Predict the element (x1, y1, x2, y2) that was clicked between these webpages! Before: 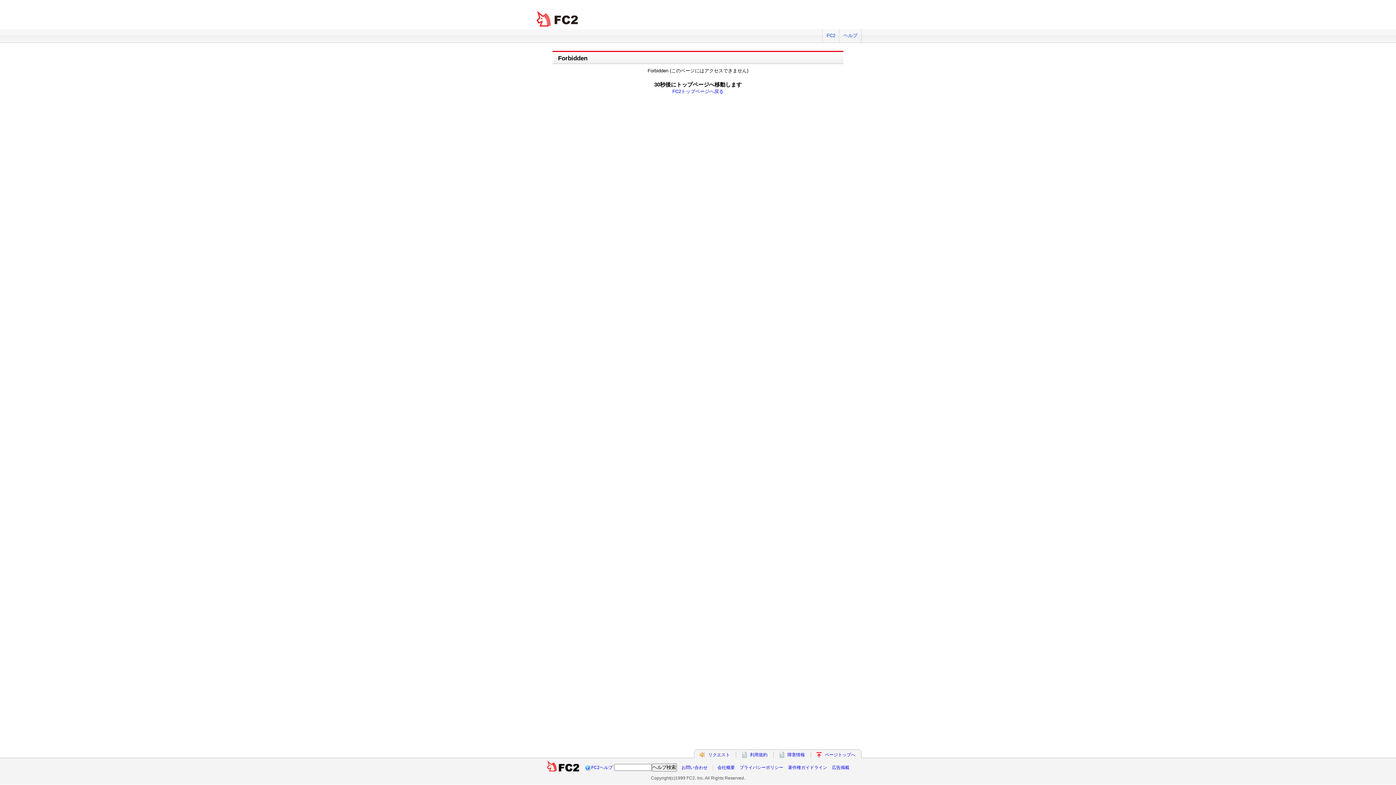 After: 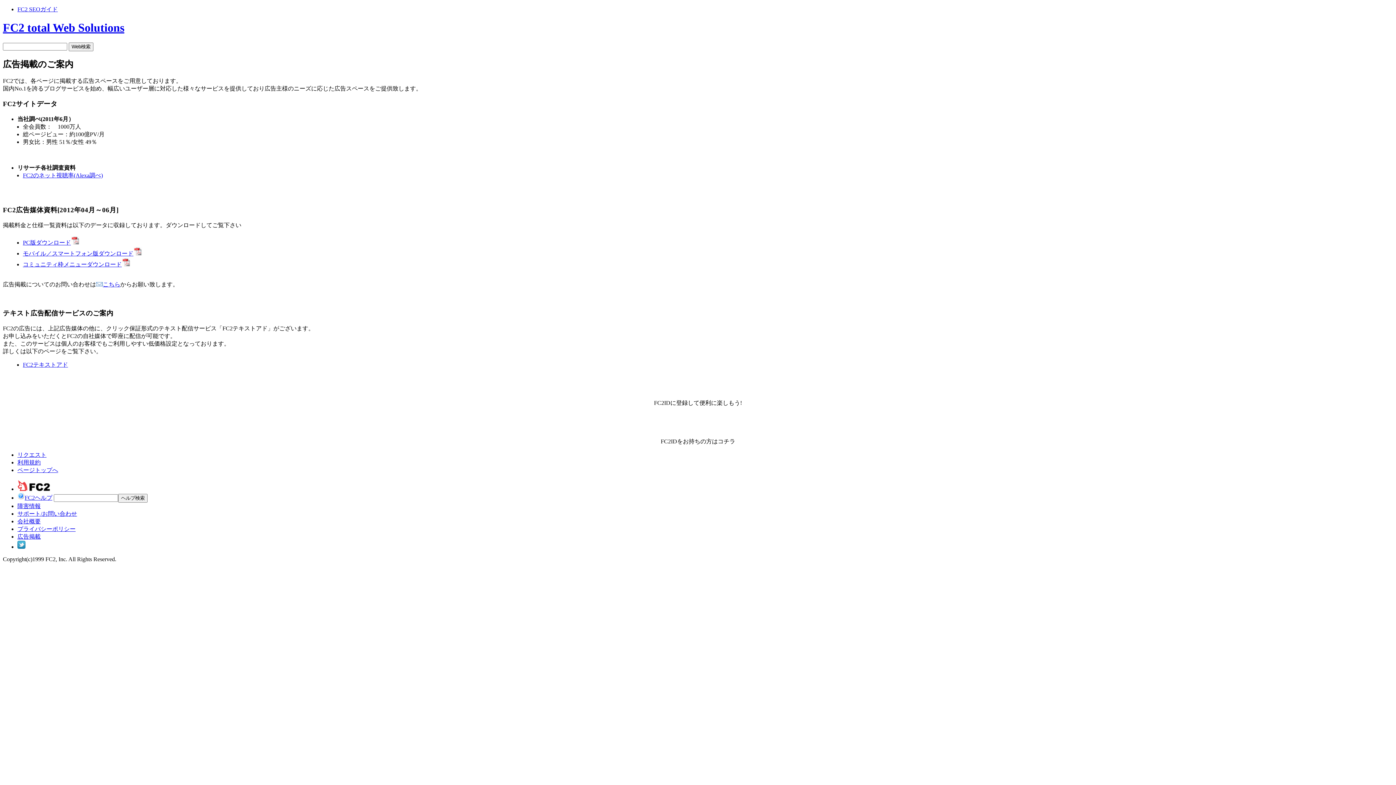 Action: bbox: (832, 765, 849, 770) label: 広告掲載